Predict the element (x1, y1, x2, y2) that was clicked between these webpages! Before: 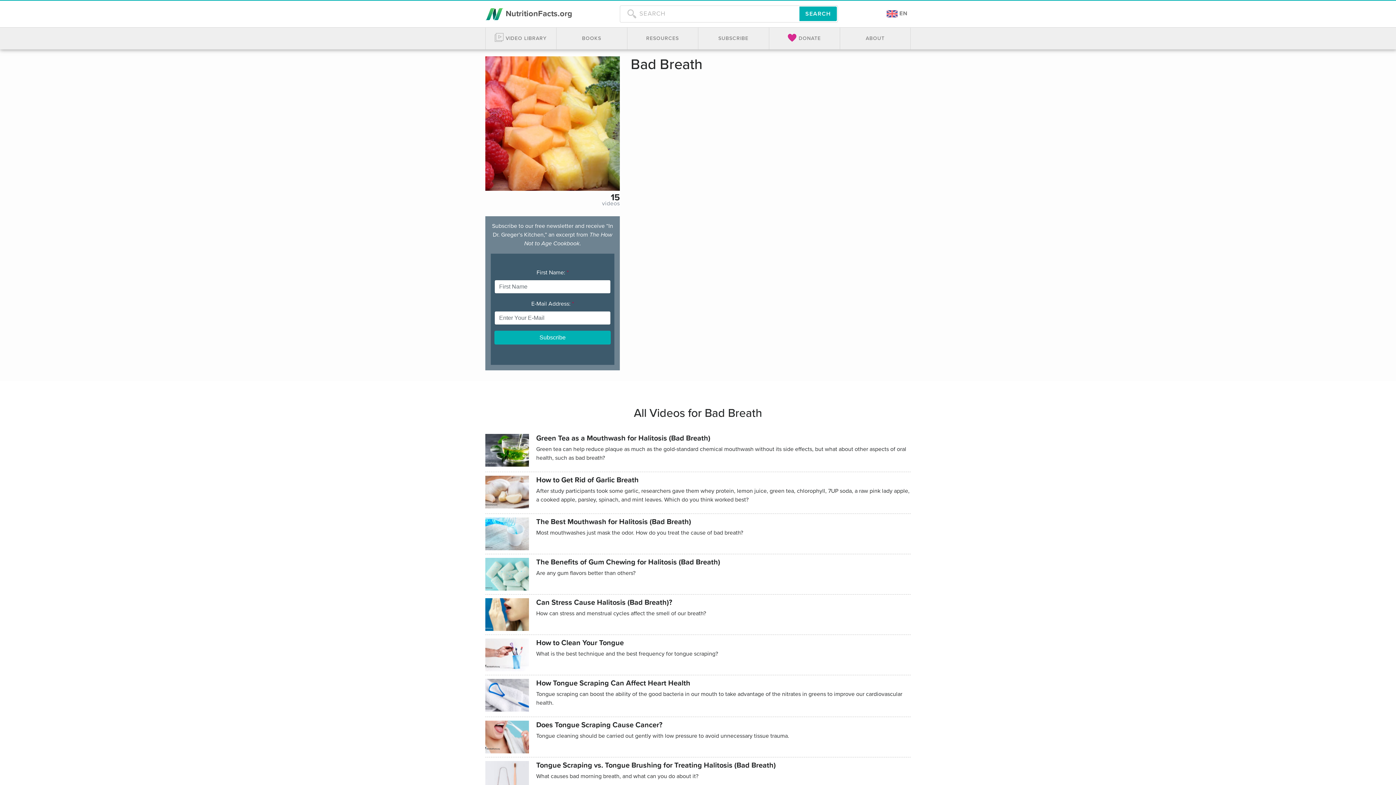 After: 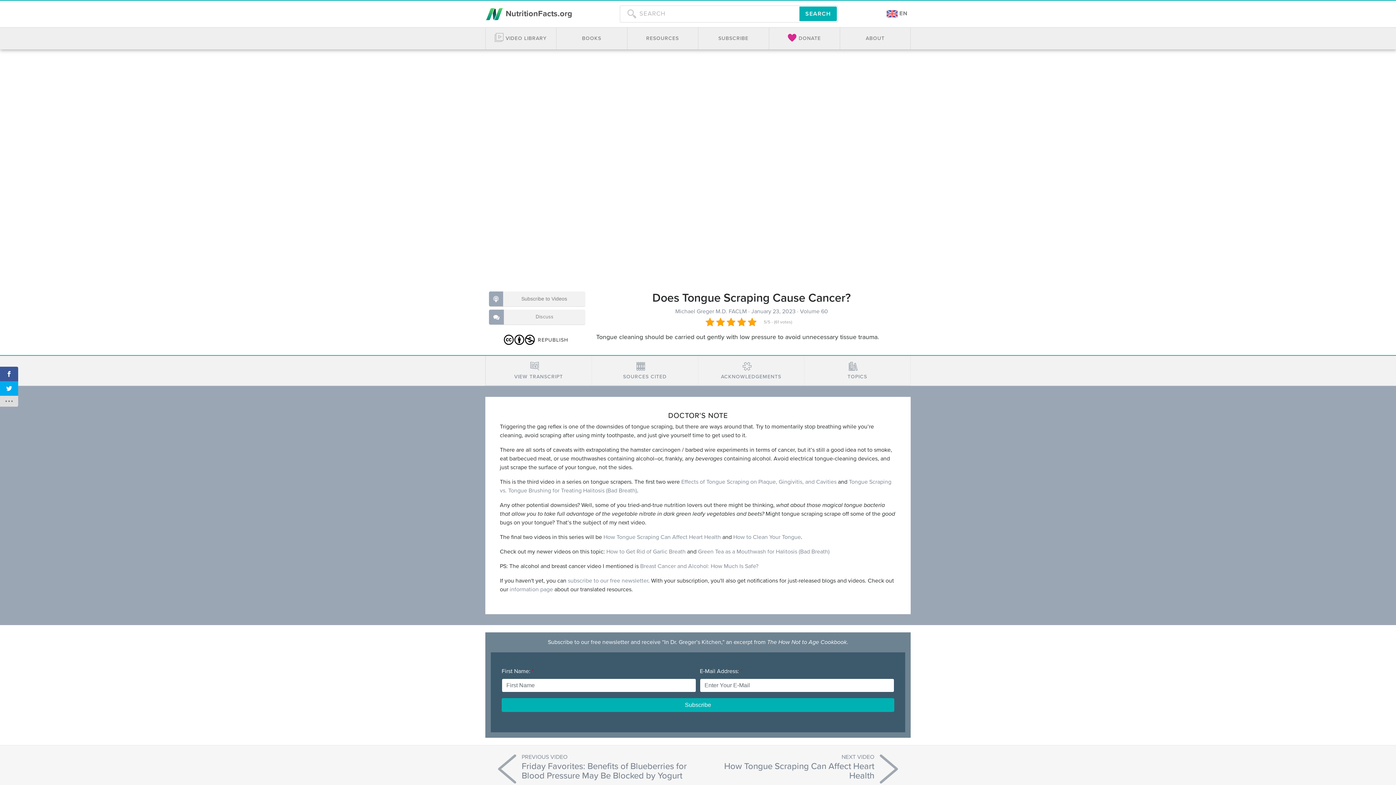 Action: bbox: (485, 717, 910, 757) label: Does Tongue Scraping Cause Cancer?

Tongue cleaning should be carried out gently with low pressure to avoid unnecessary tissue trauma.